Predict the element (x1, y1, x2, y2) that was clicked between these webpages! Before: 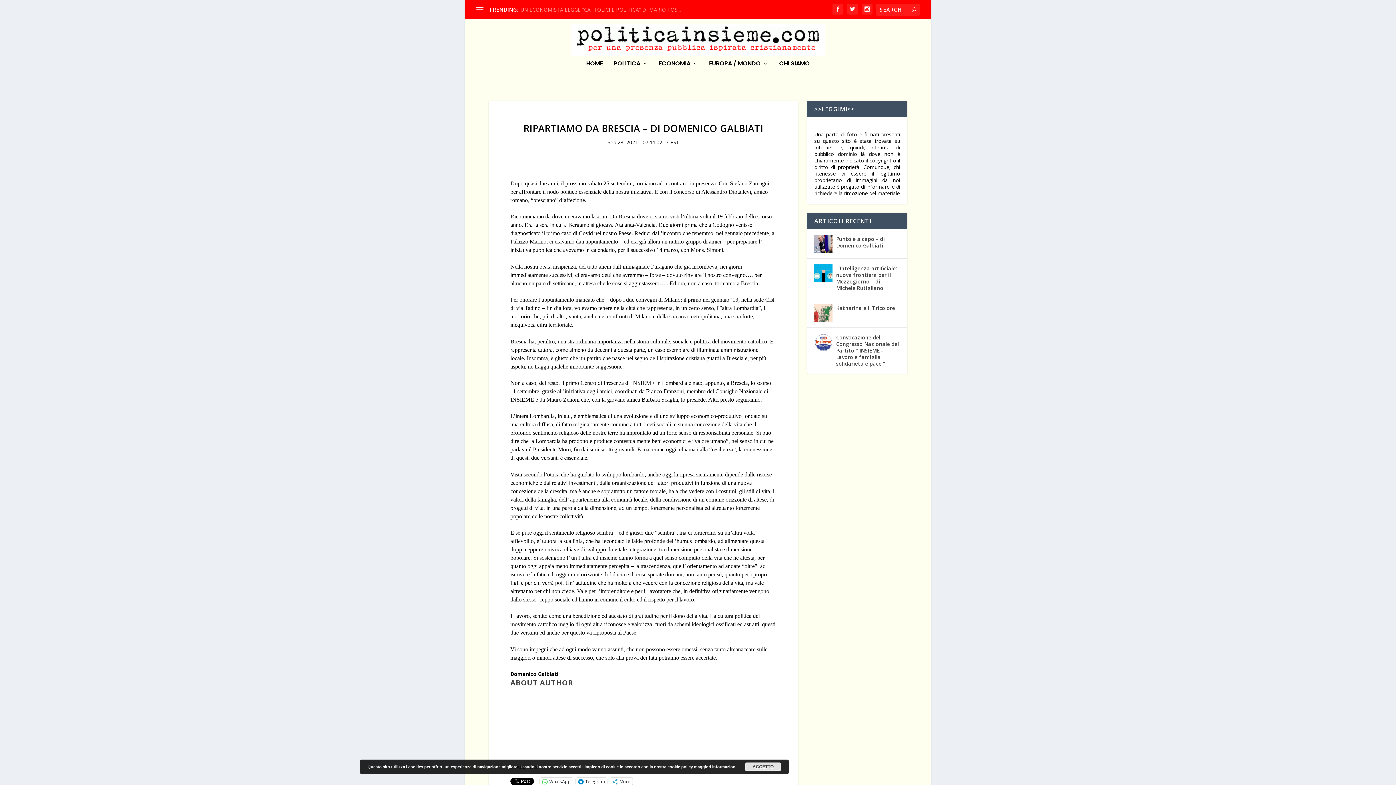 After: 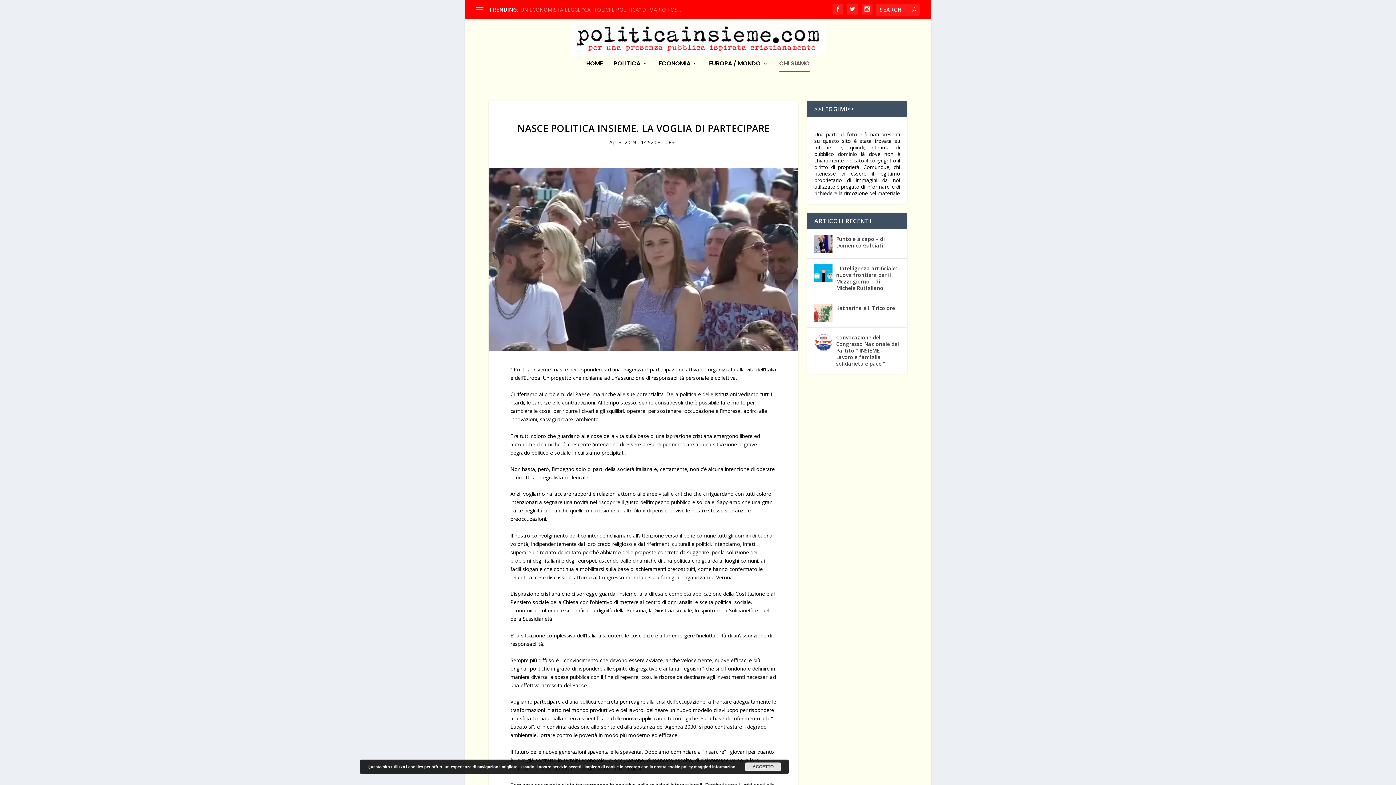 Action: bbox: (779, 60, 810, 86) label: CHI SIAMO